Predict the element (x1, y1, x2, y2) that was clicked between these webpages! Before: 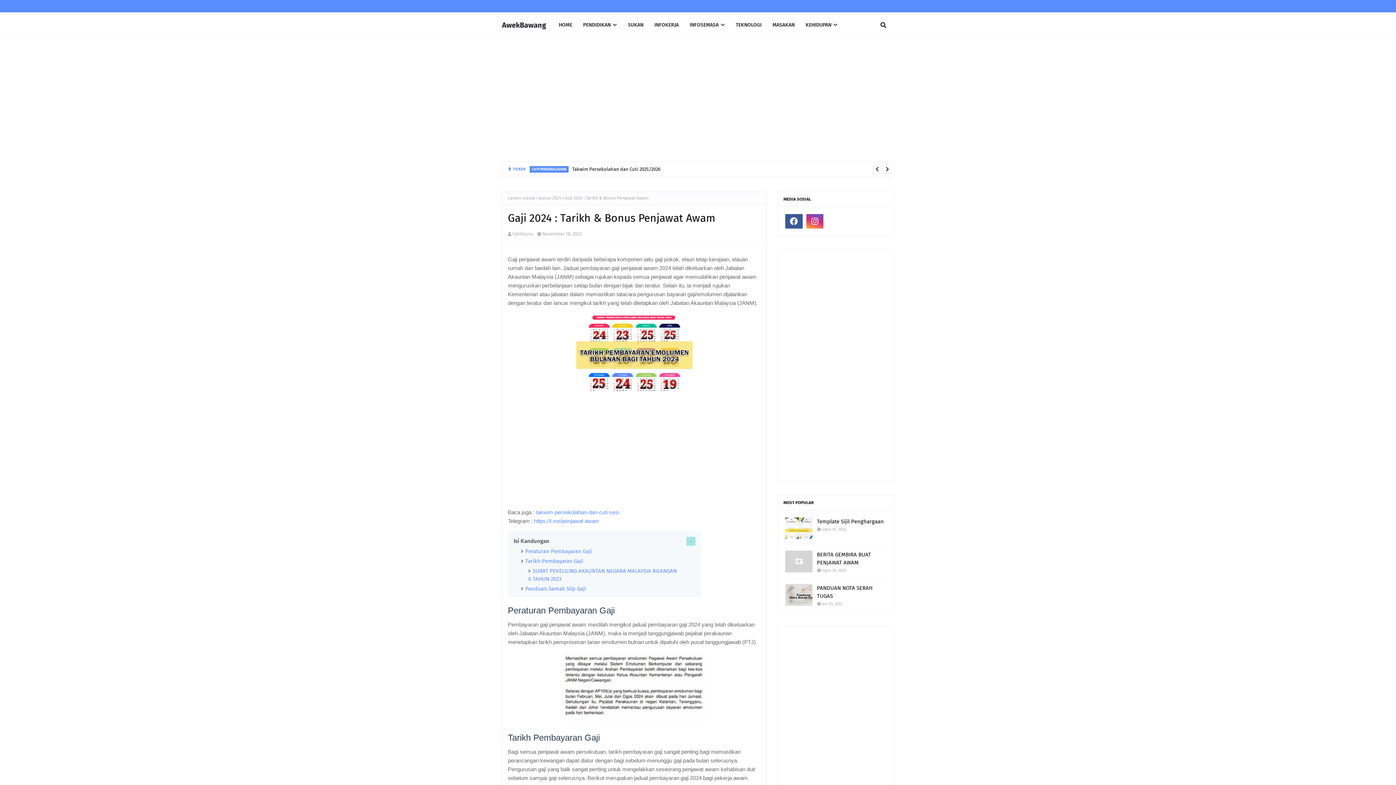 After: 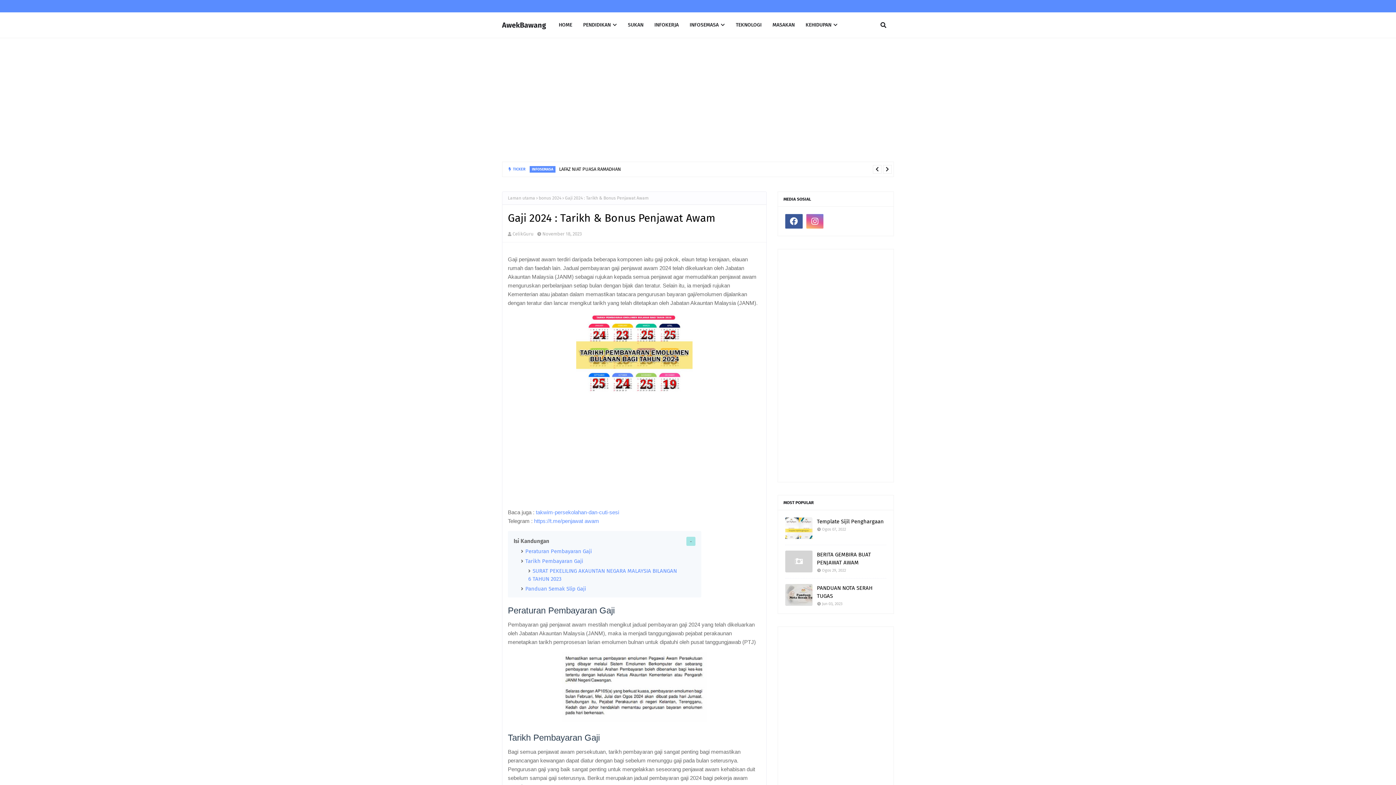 Action: bbox: (806, 214, 823, 228)